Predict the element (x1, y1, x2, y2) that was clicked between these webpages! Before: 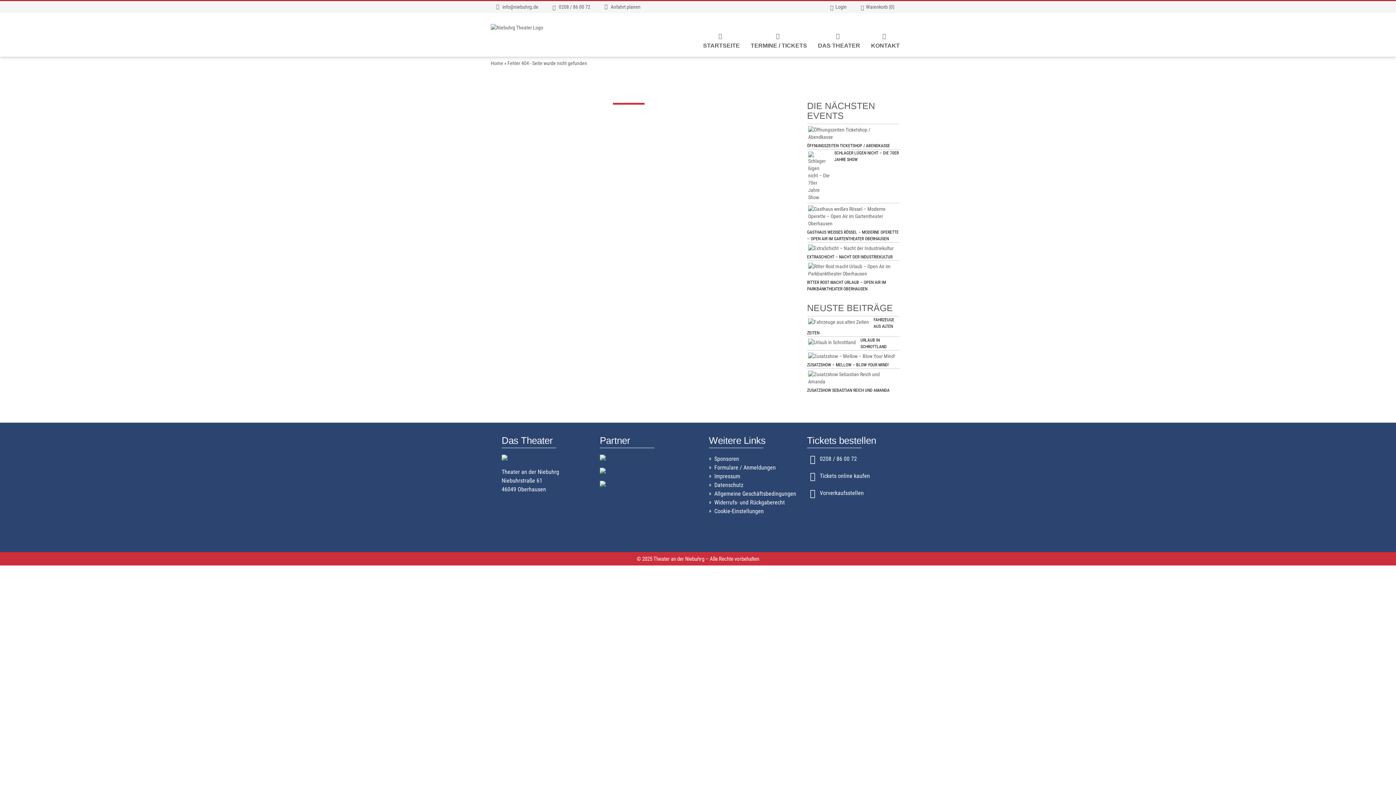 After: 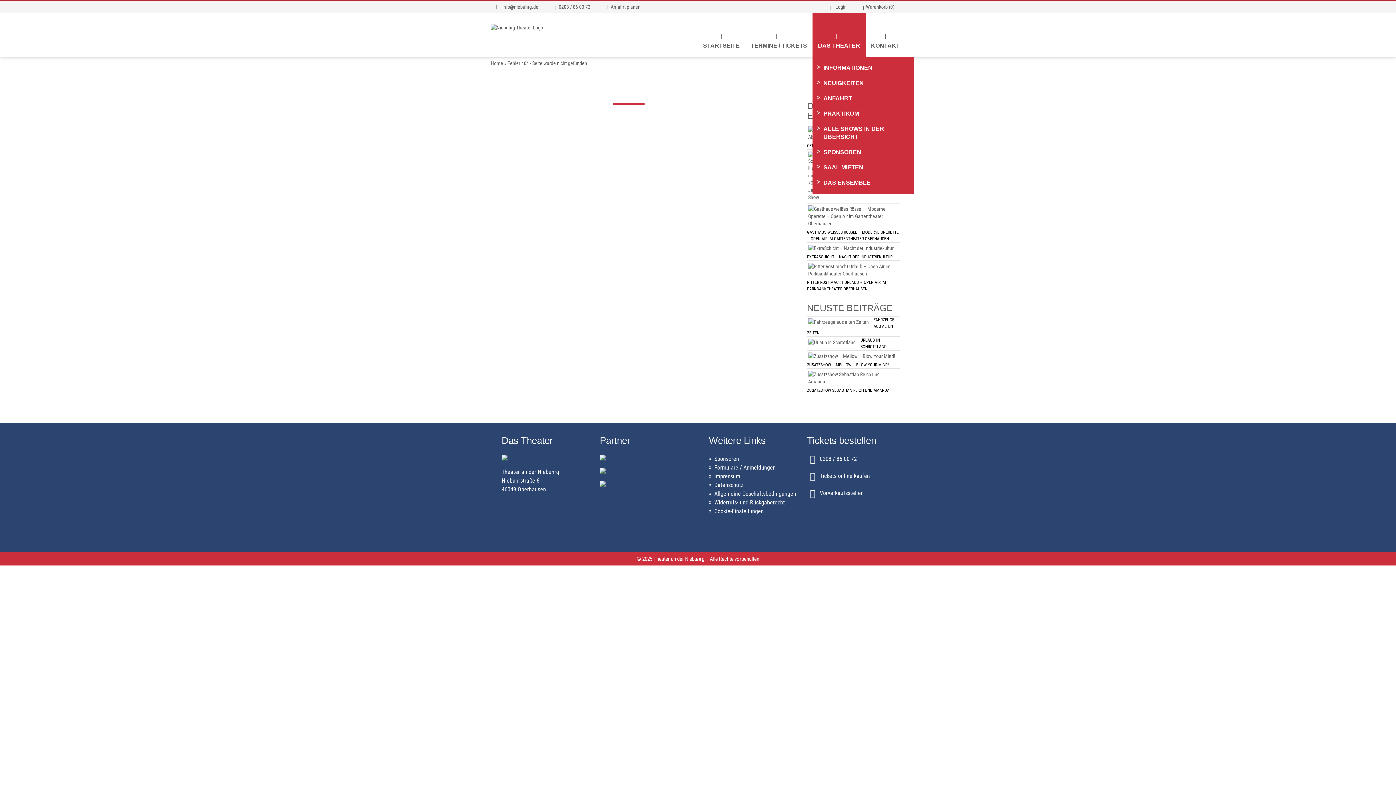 Action: bbox: (812, 13, 865, 56) label: DAS THEATER